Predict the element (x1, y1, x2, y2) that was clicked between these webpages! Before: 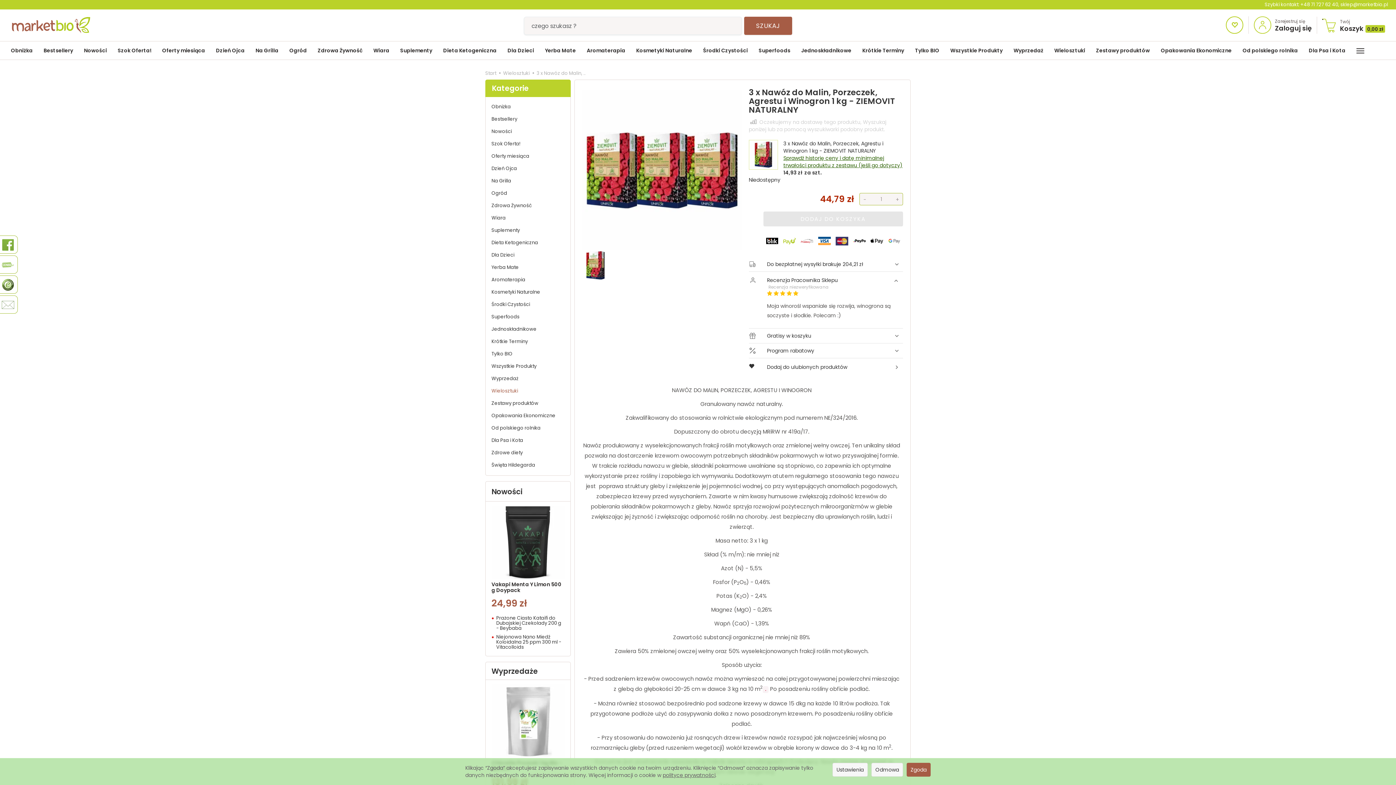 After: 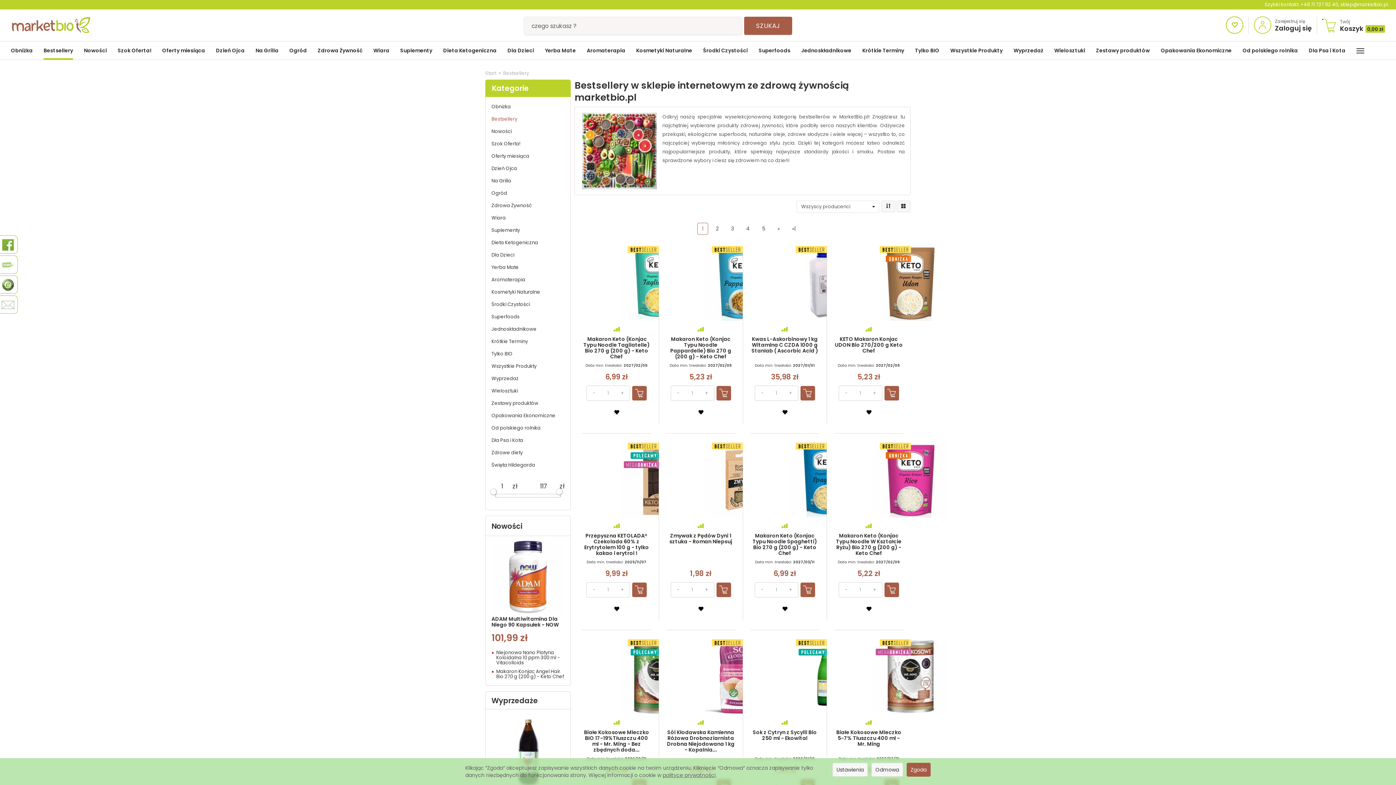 Action: bbox: (43, 41, 73, 59) label: Bestsellery